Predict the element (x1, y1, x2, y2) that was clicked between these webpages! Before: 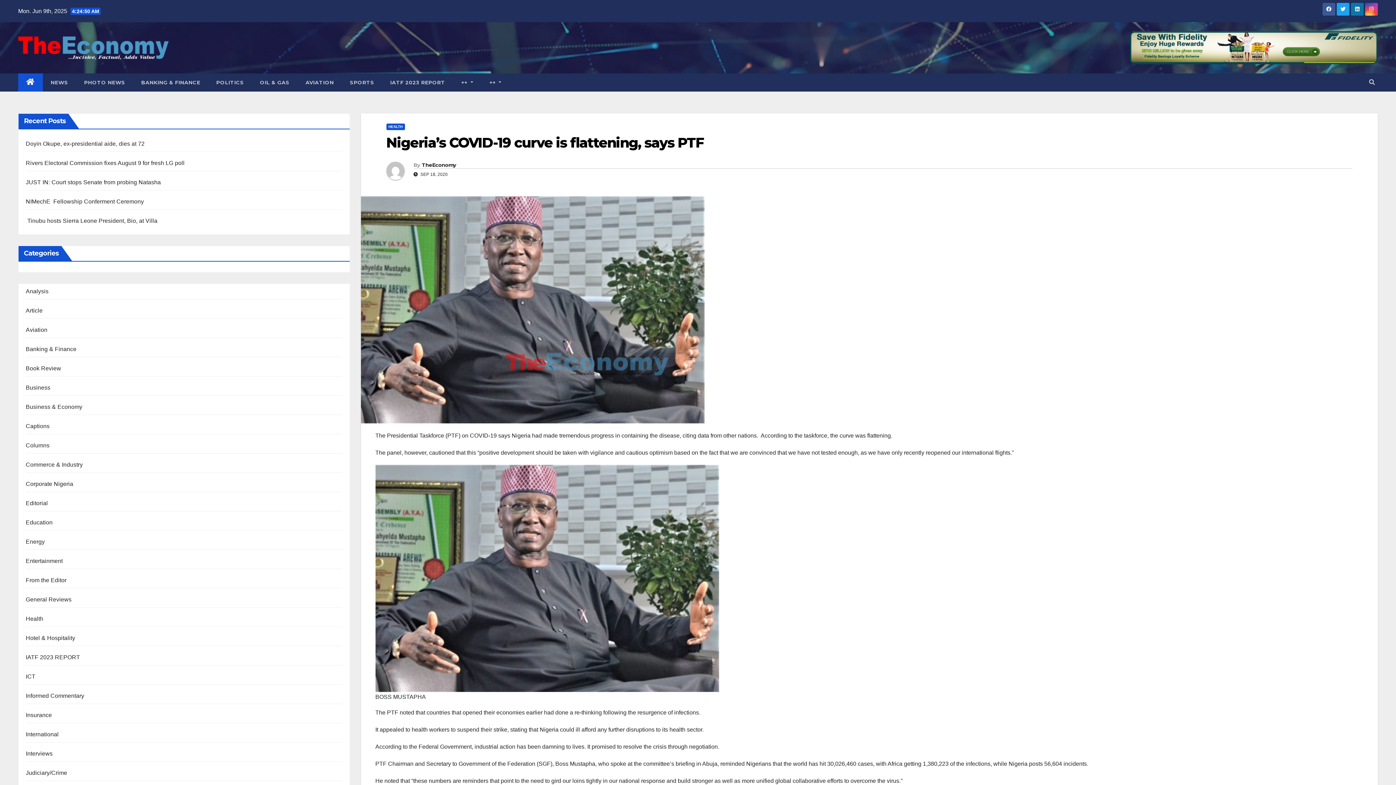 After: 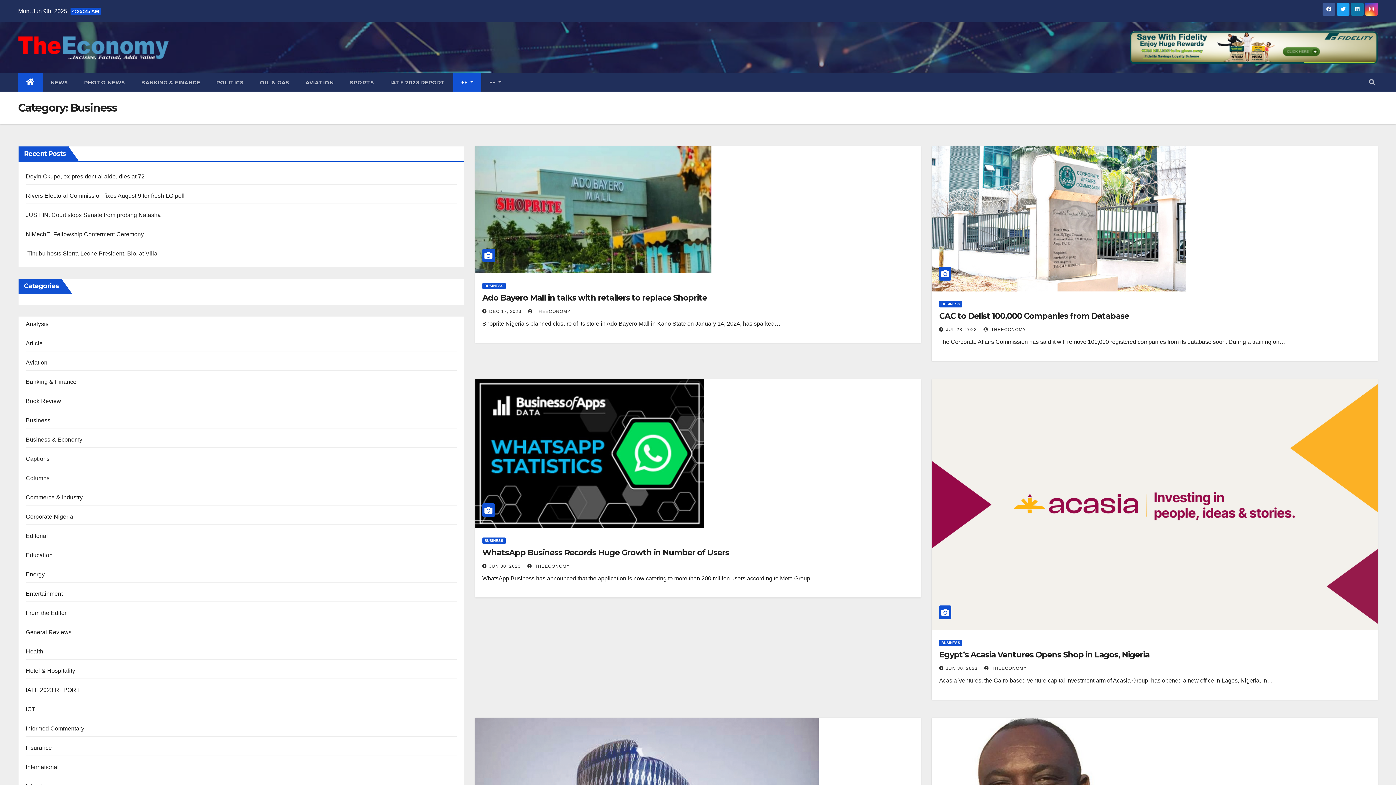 Action: label: Business bbox: (25, 384, 50, 390)